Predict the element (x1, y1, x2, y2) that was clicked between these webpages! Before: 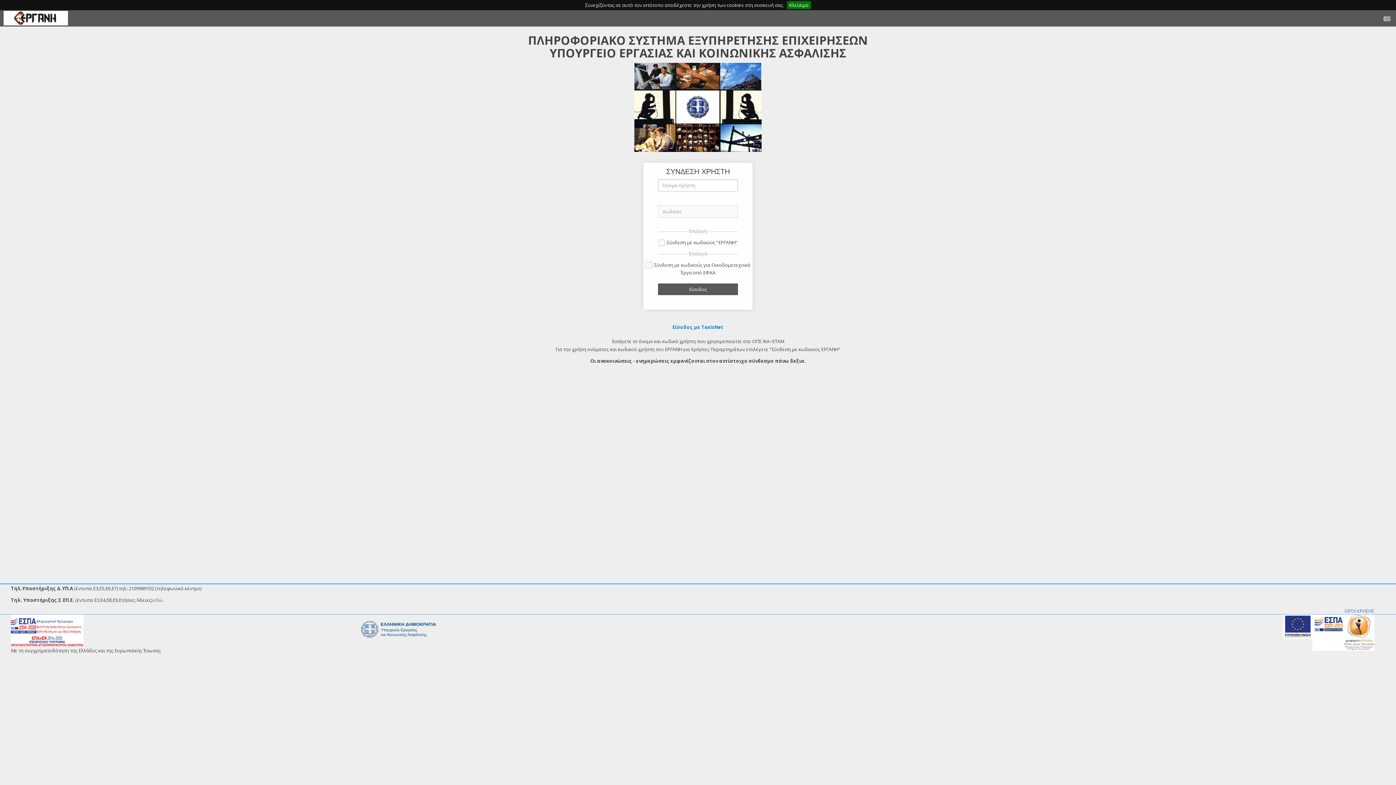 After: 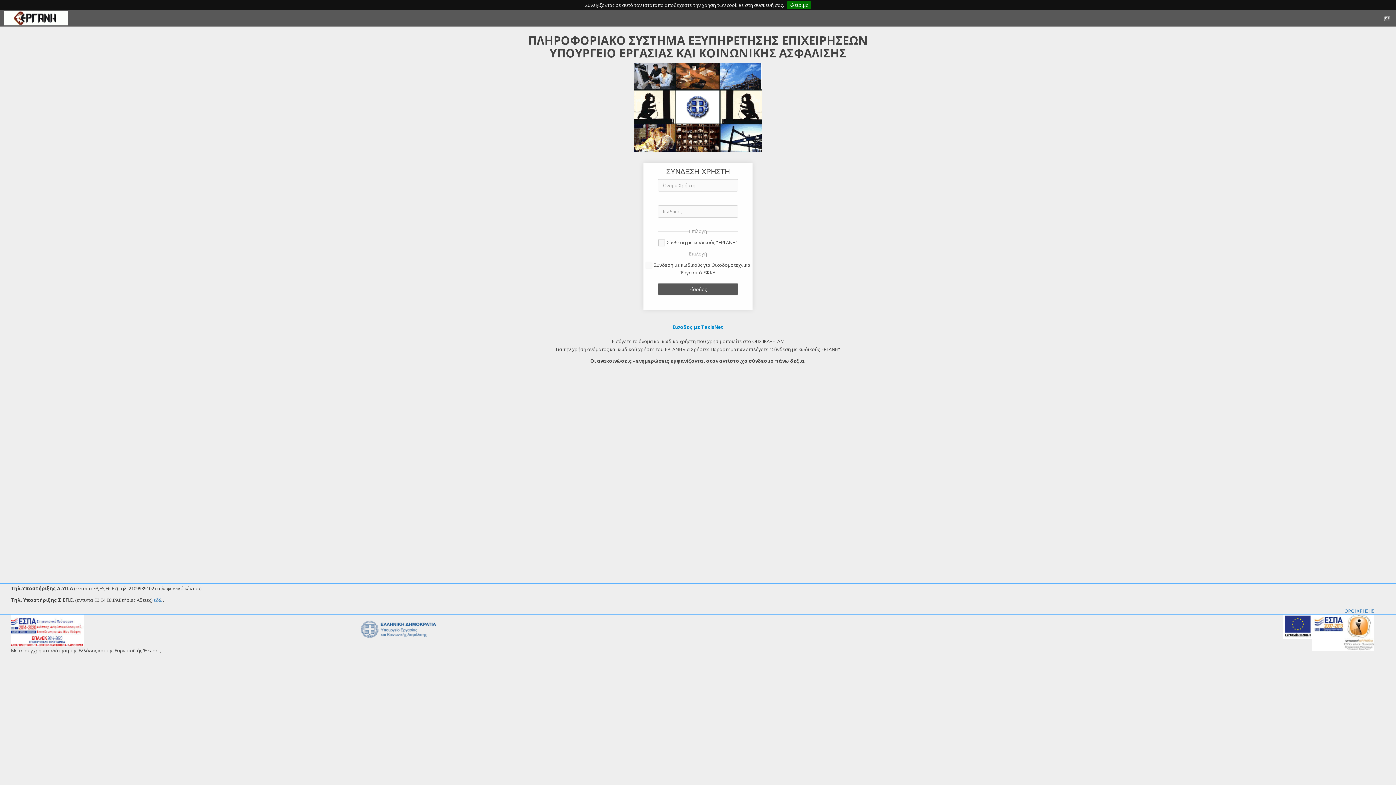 Action: bbox: (1378, 10, 1396, 26)